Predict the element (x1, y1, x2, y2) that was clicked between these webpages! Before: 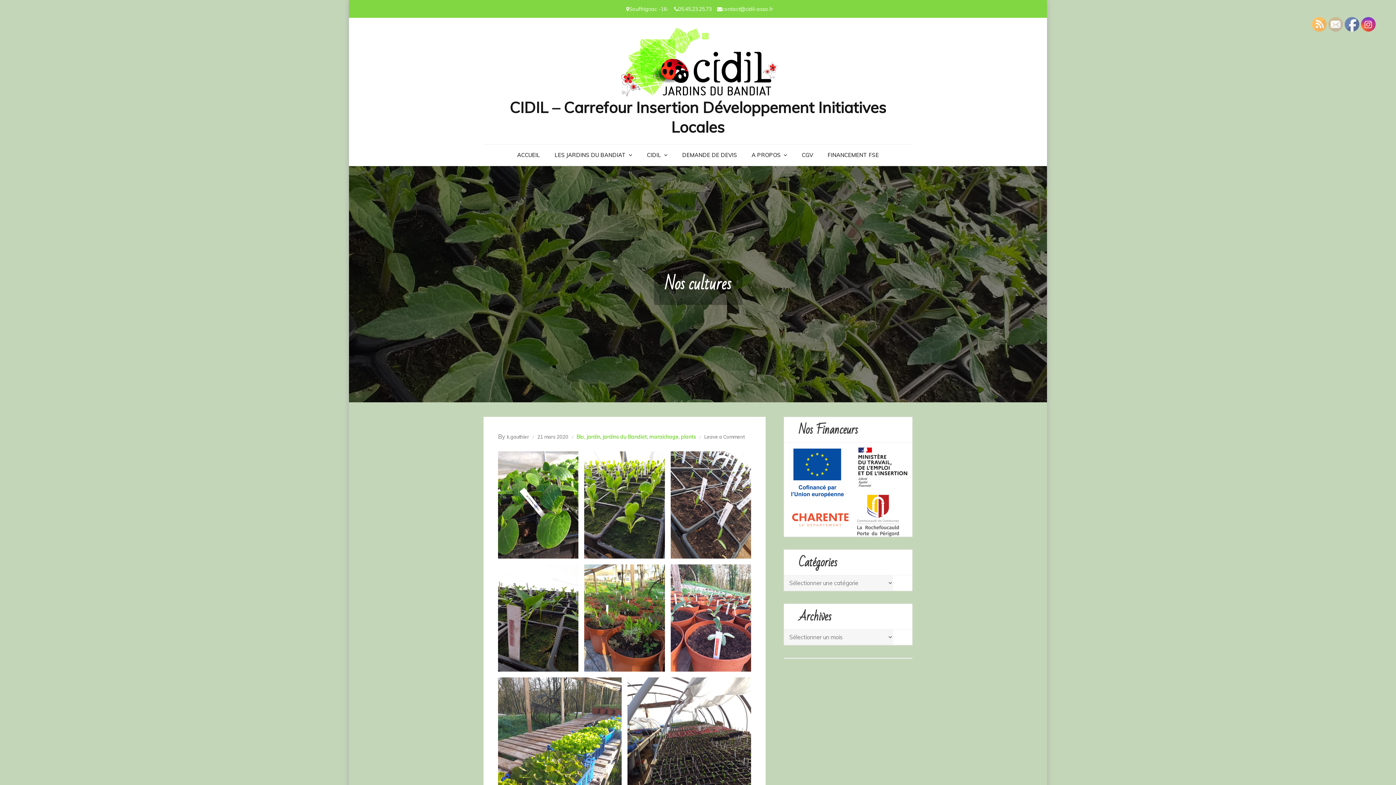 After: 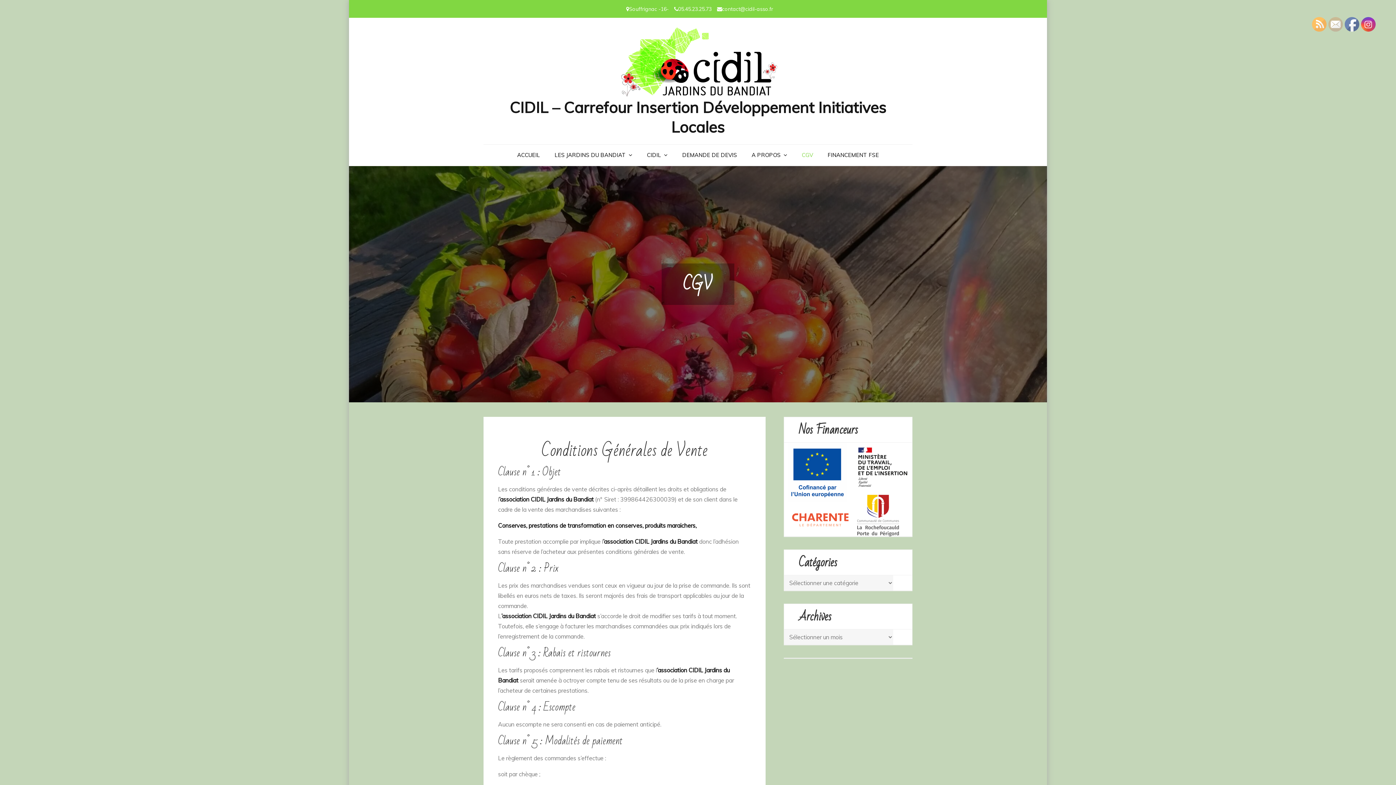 Action: bbox: (795, 144, 819, 165) label: CGV